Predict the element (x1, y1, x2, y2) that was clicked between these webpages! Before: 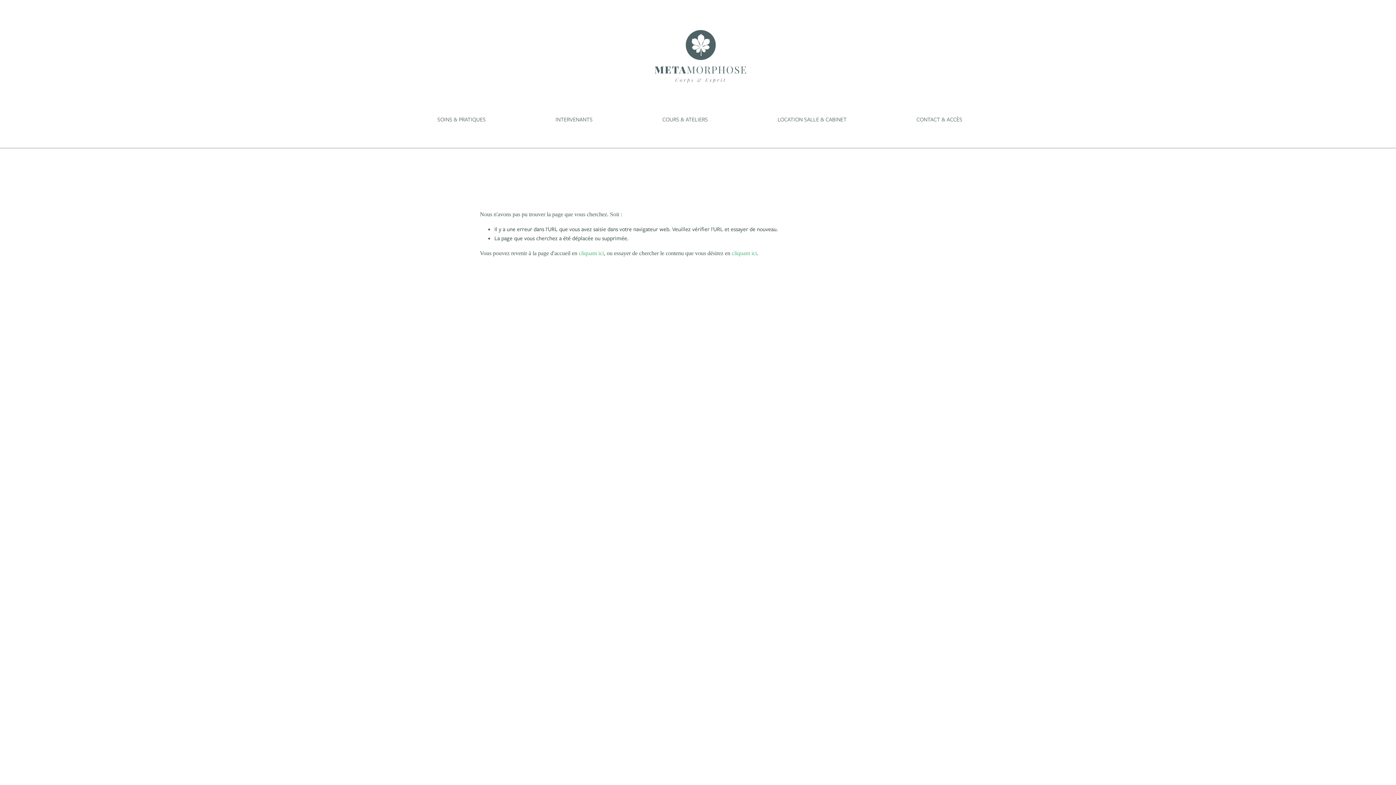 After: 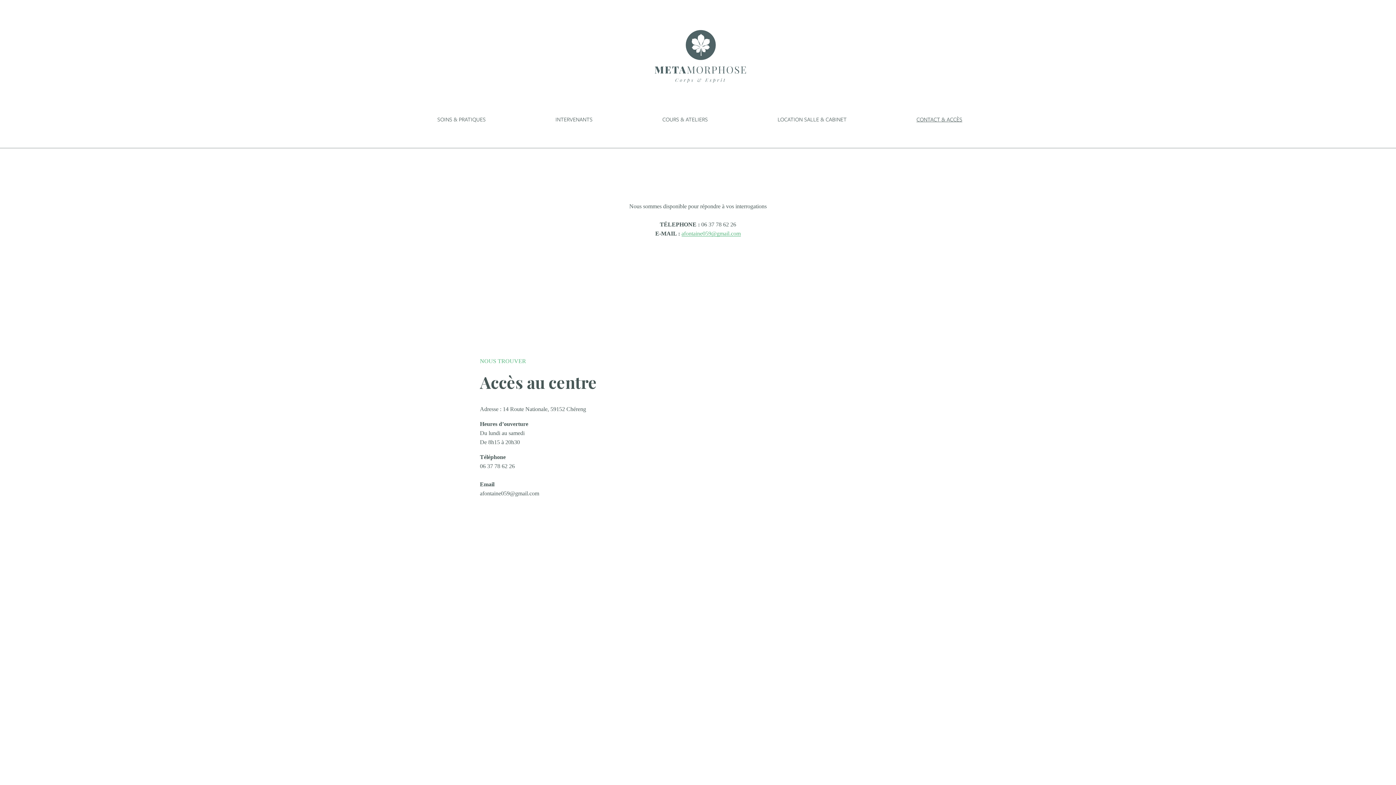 Action: bbox: (916, 114, 962, 124) label: CONTACT & ACCÈS